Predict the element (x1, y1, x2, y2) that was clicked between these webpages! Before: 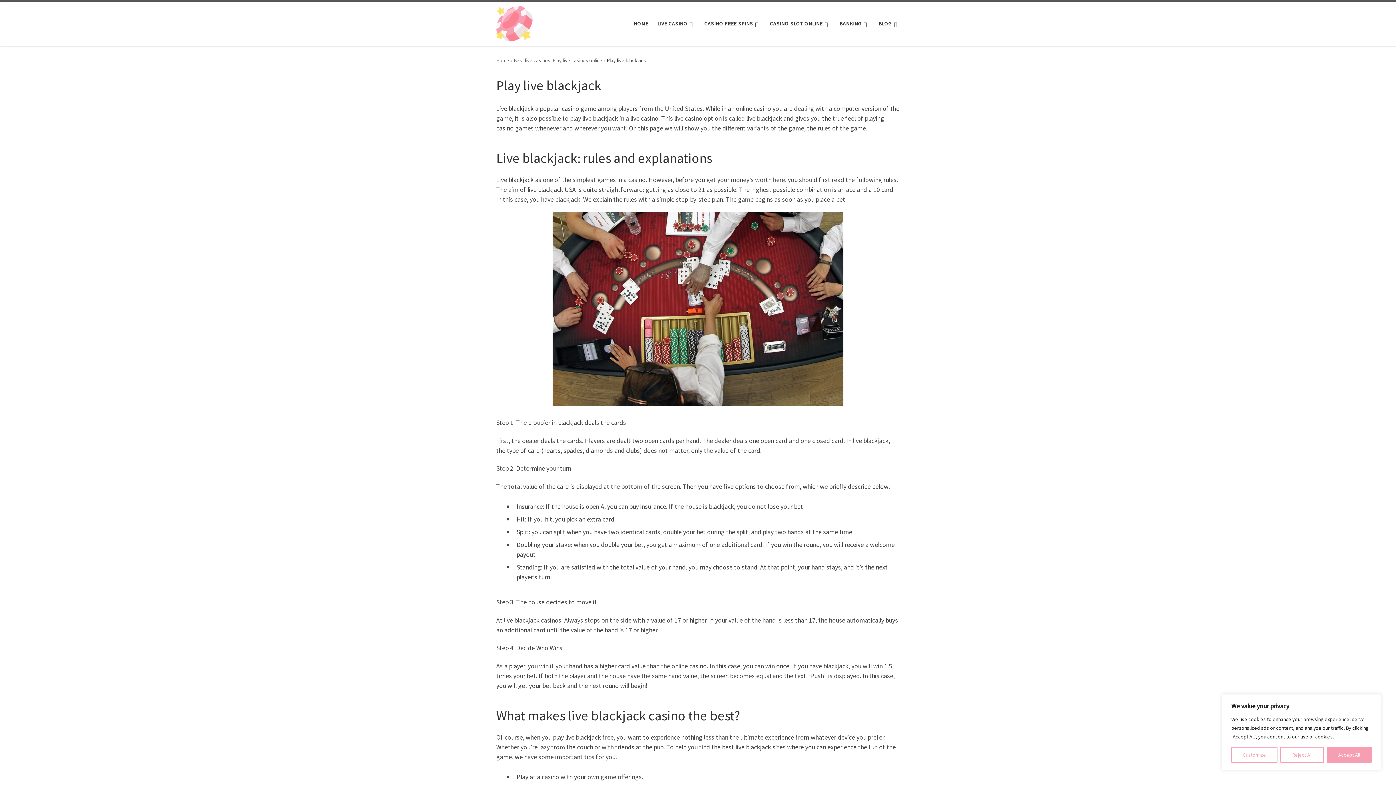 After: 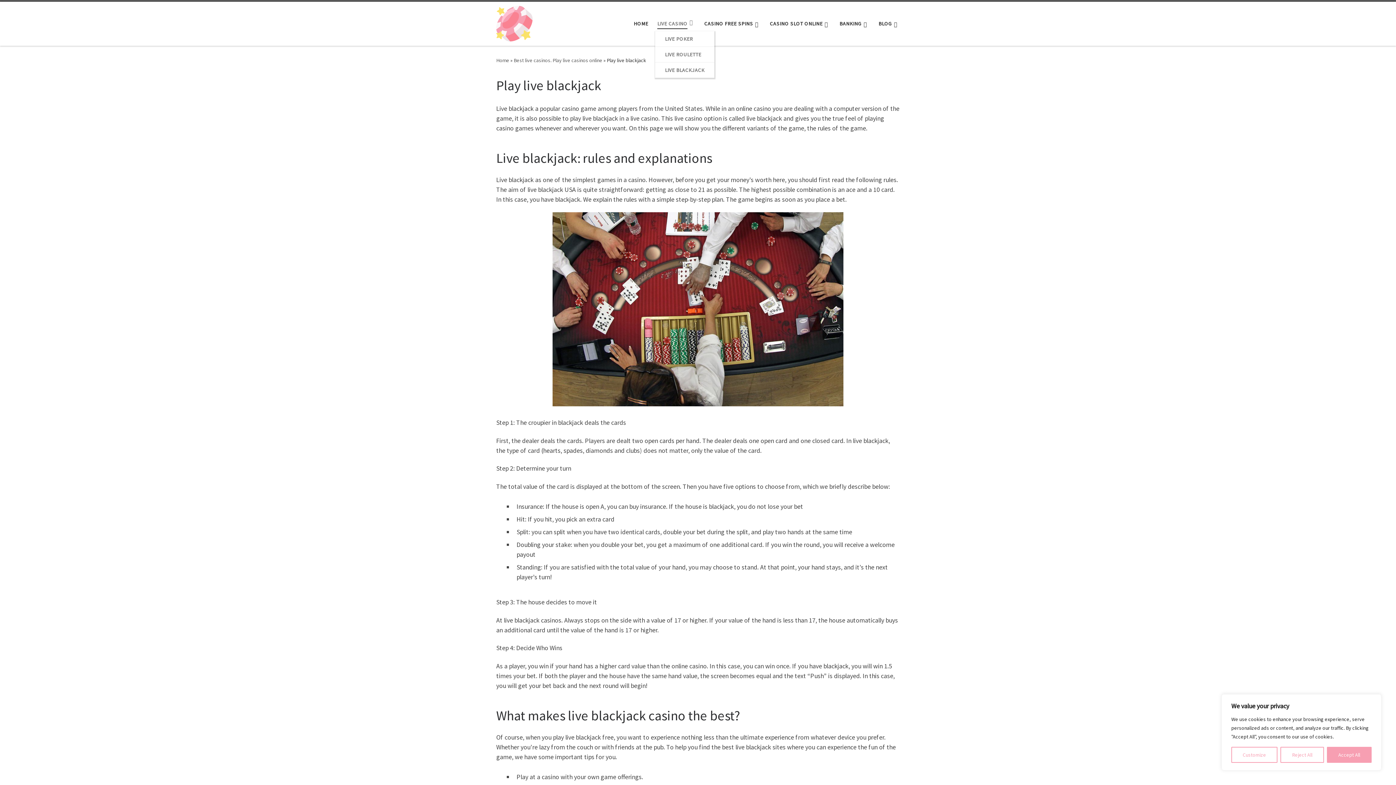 Action: bbox: (655, 16, 697, 31) label: LIVE CASINO